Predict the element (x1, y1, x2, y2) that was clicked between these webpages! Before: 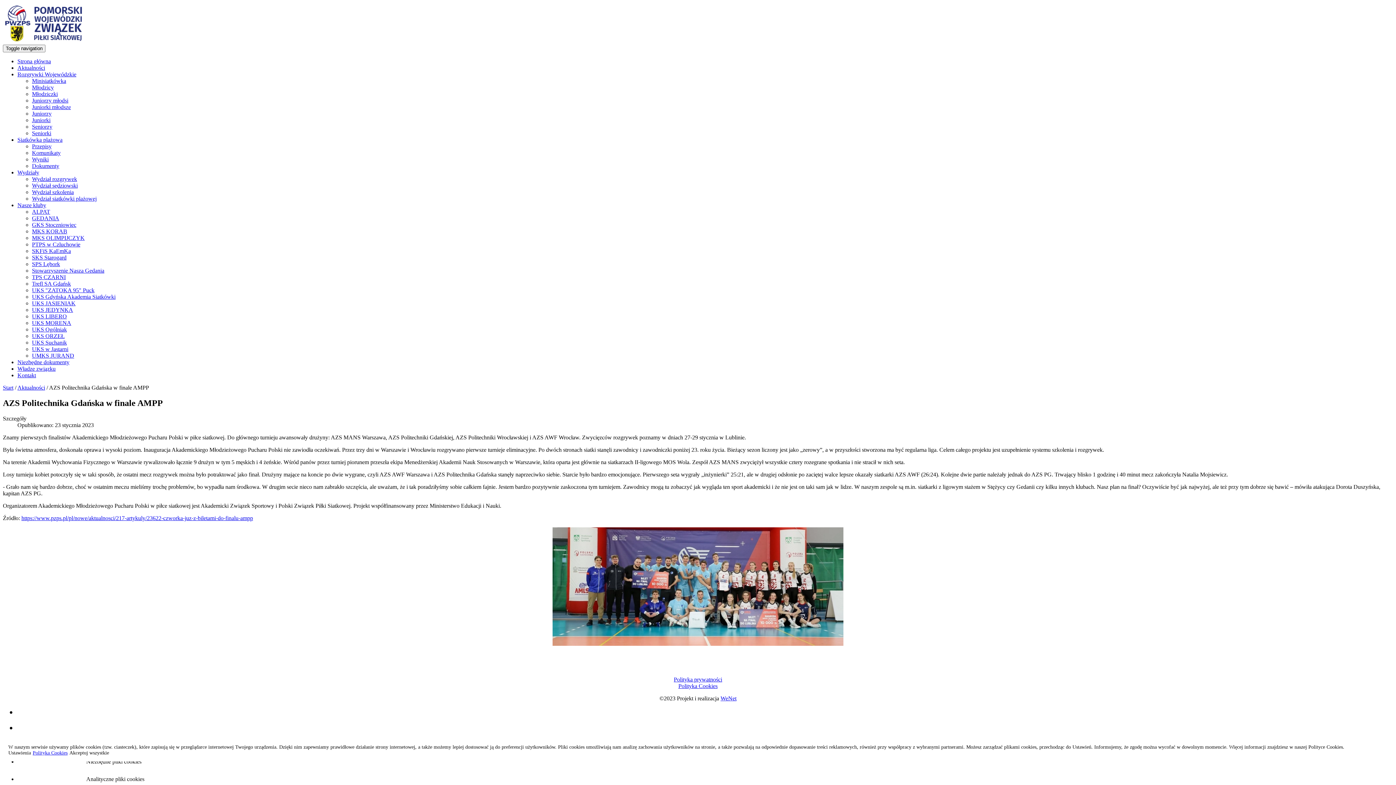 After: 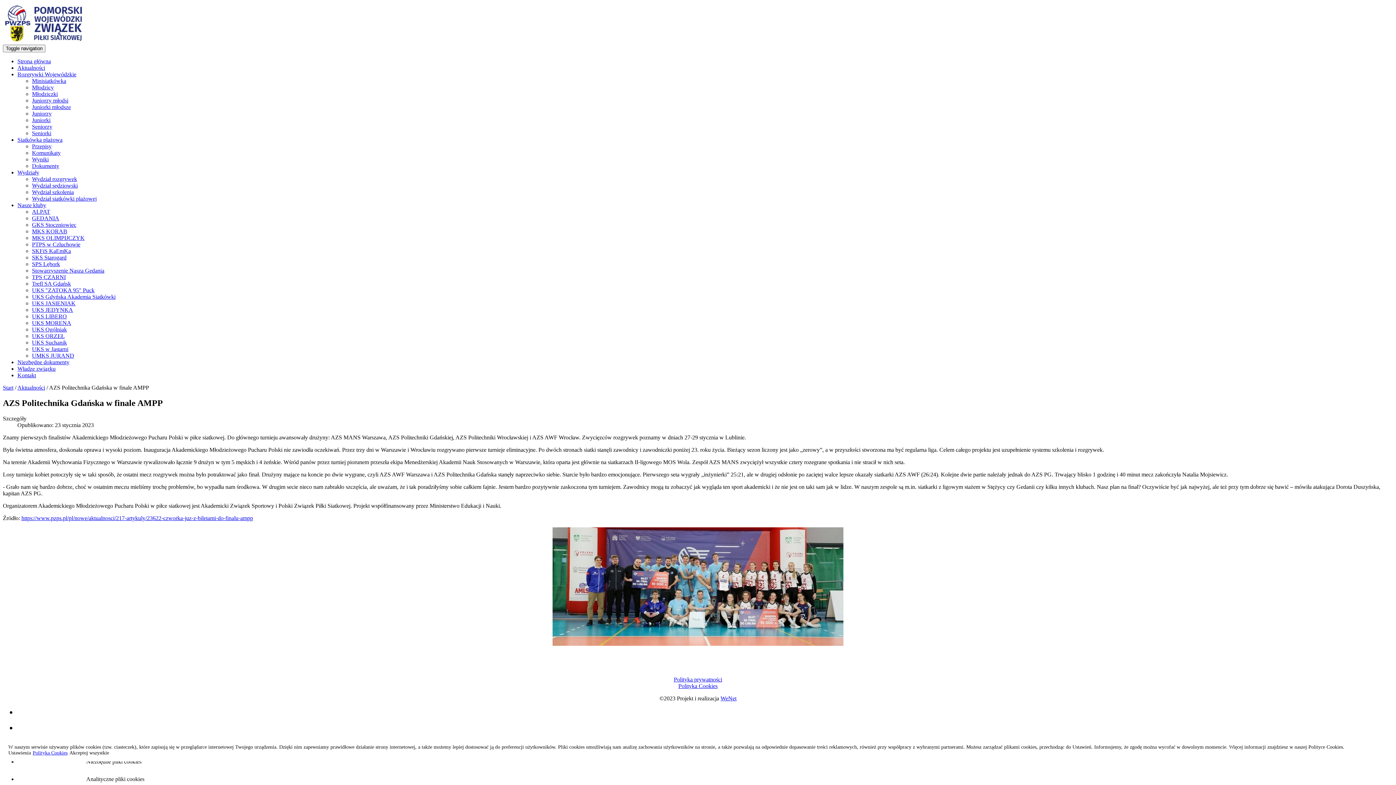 Action: label: Polityka Cookies bbox: (32, 750, 67, 755)